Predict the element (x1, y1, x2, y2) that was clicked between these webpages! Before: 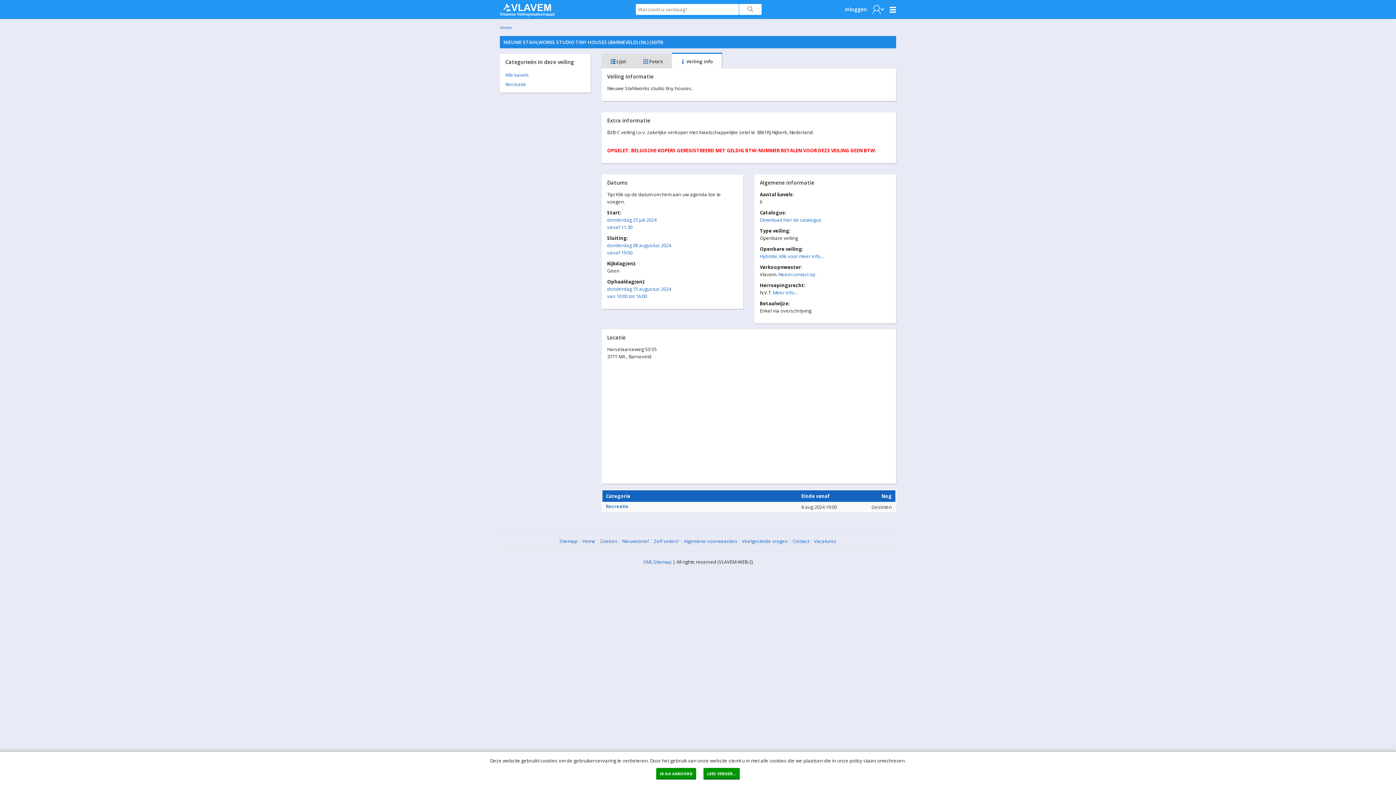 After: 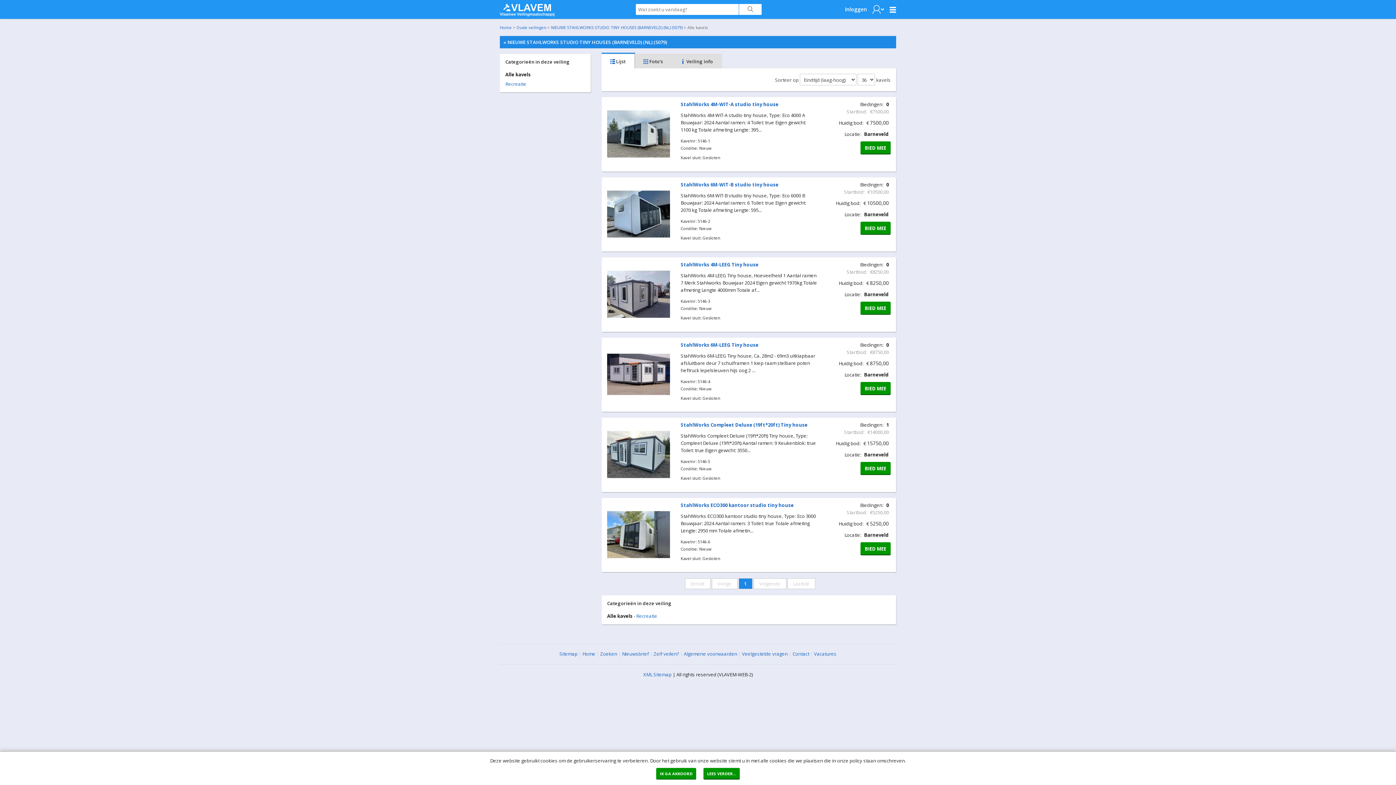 Action: bbox: (505, 71, 529, 78) label: Alle kavels